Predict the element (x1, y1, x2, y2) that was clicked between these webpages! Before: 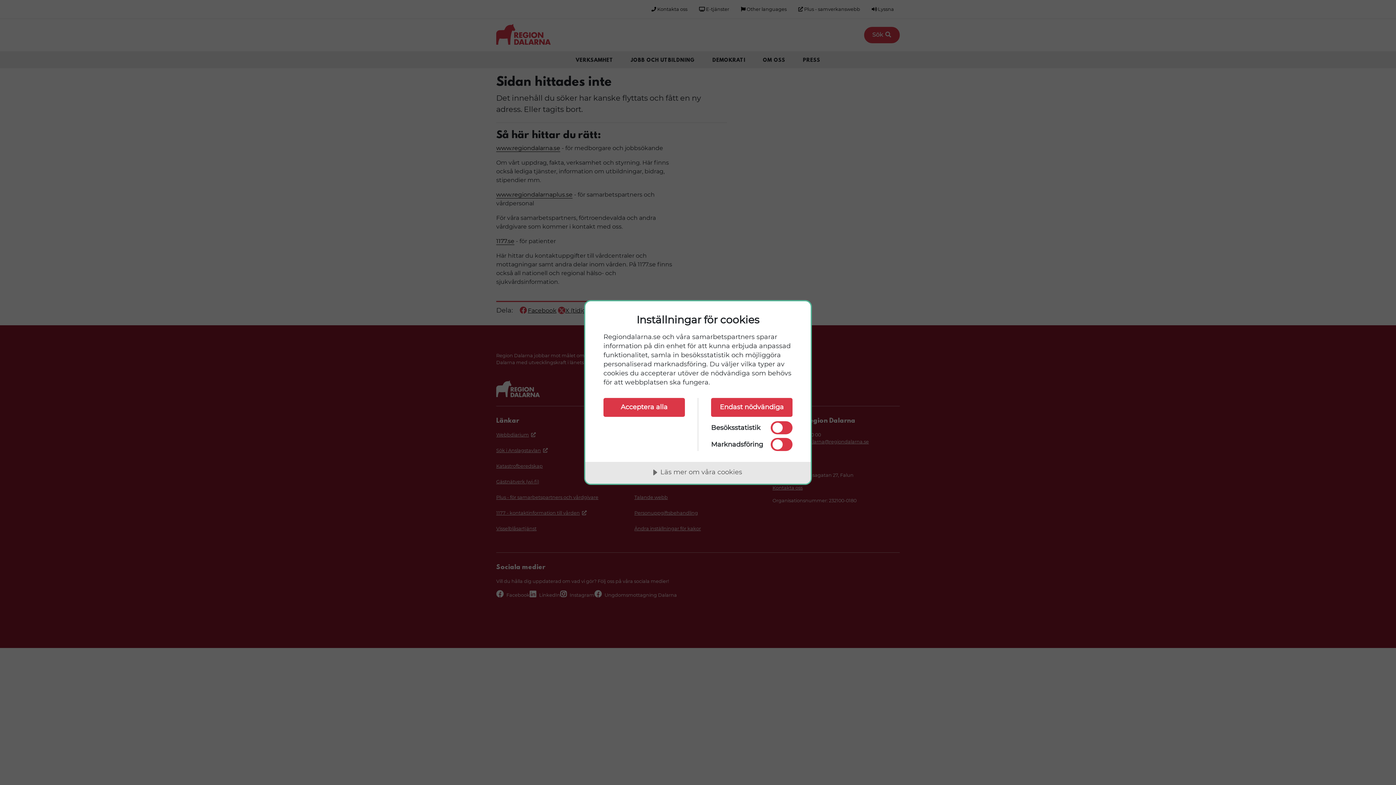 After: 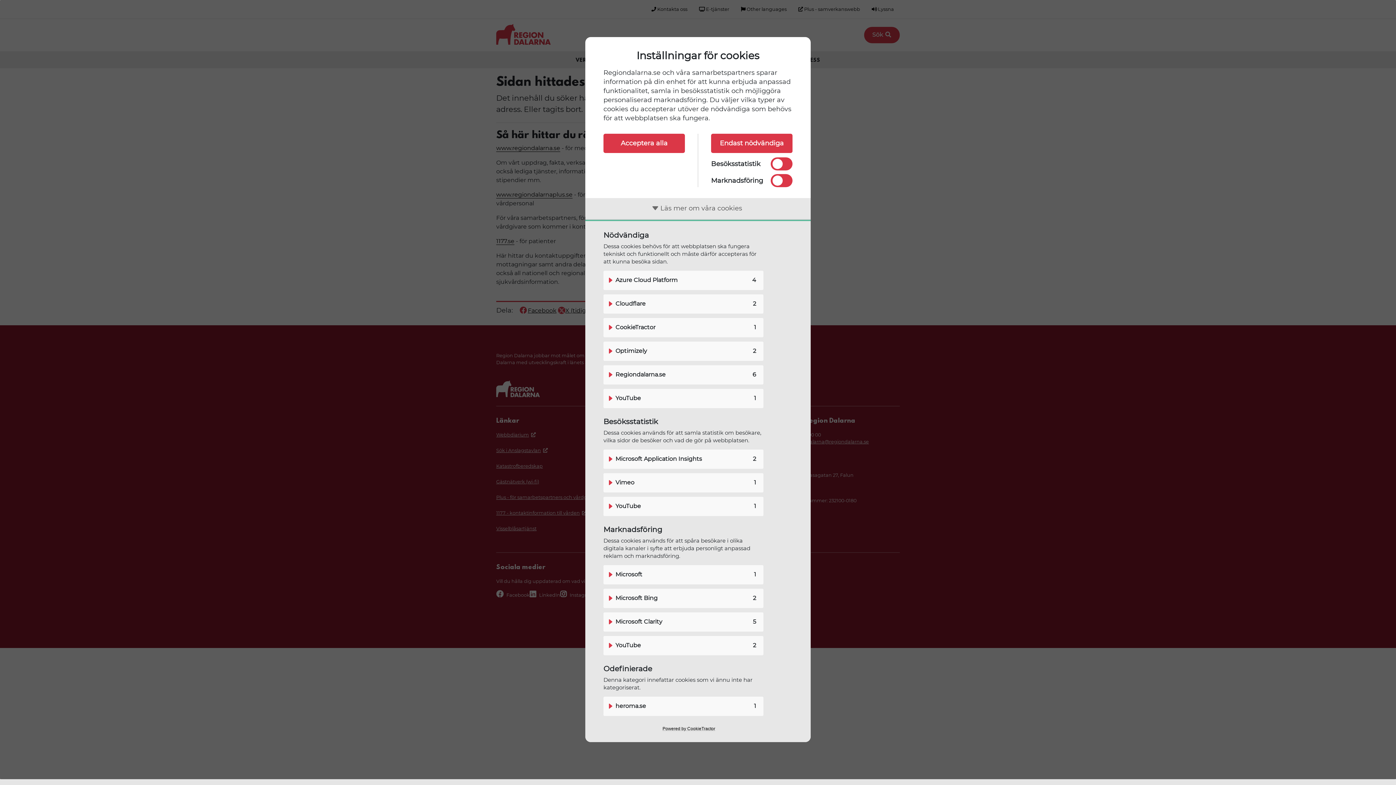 Action: label: Läs mer om våra cookies bbox: (585, 462, 810, 484)